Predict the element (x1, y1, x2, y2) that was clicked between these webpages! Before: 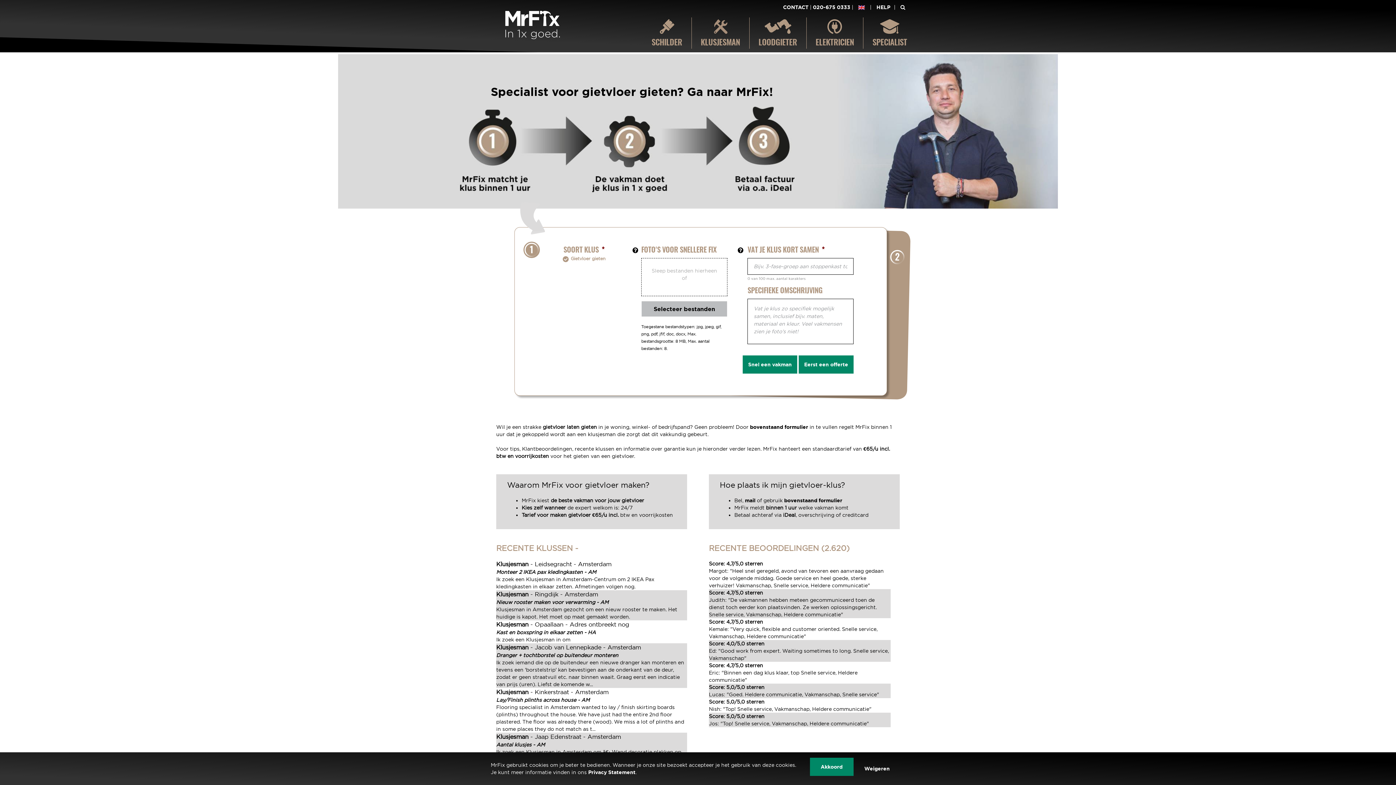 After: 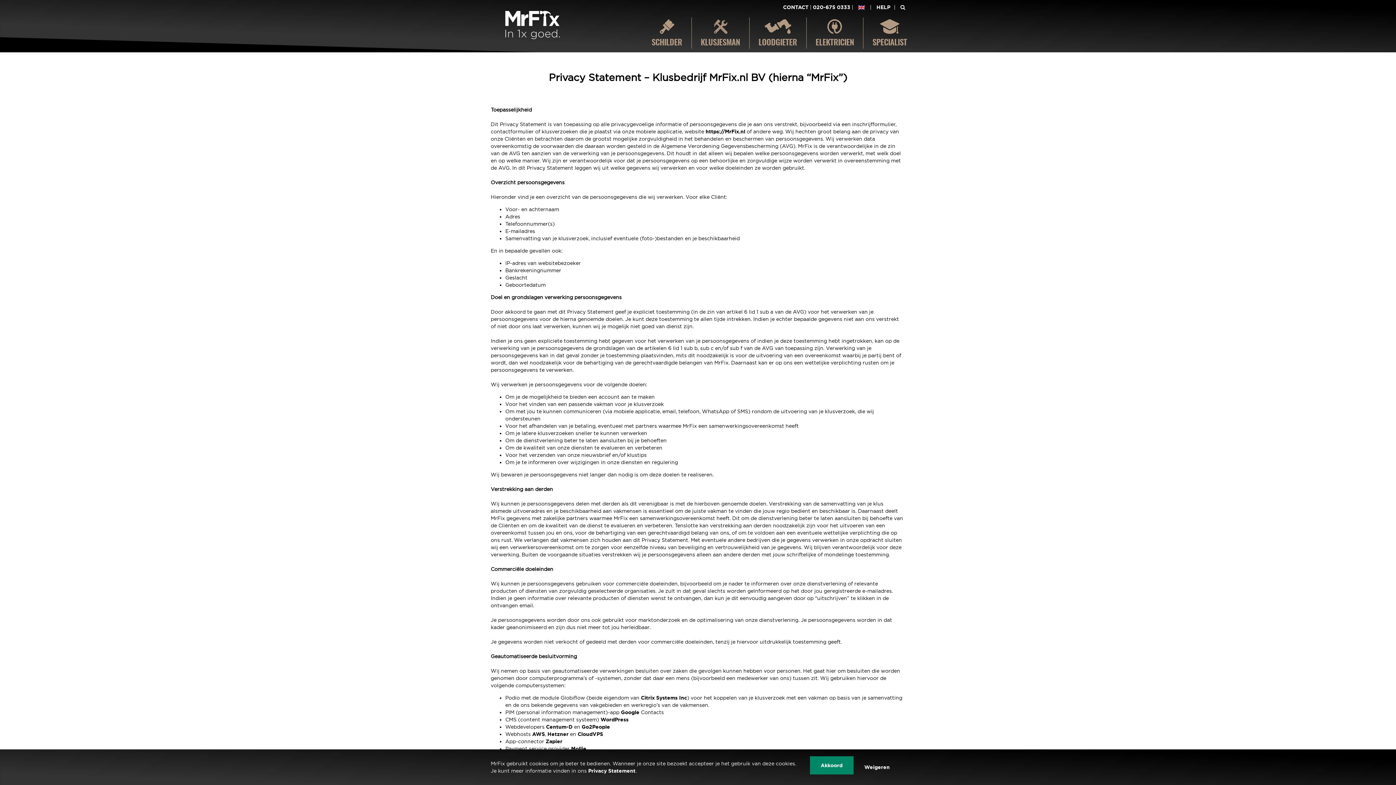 Action: label:  Privacy Statement bbox: (586, 769, 635, 775)